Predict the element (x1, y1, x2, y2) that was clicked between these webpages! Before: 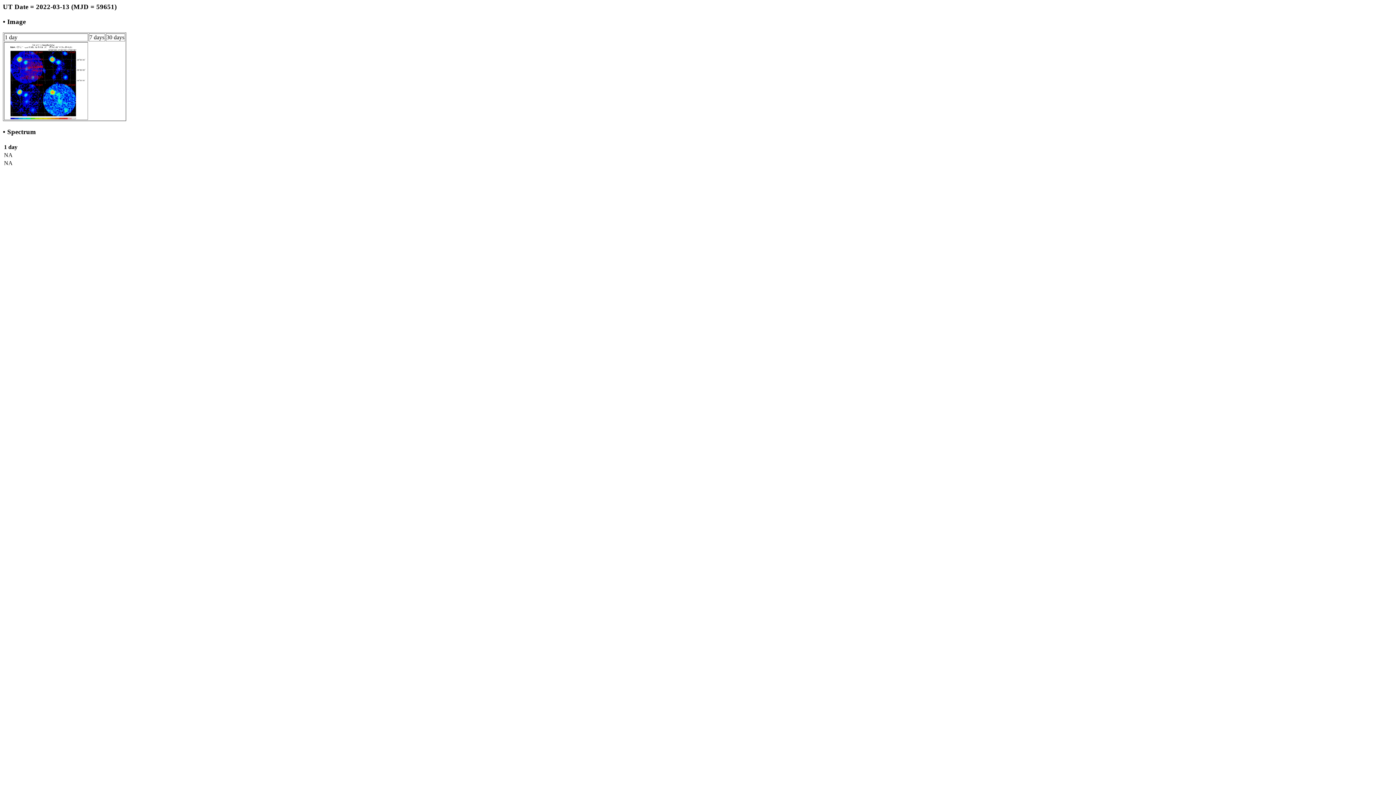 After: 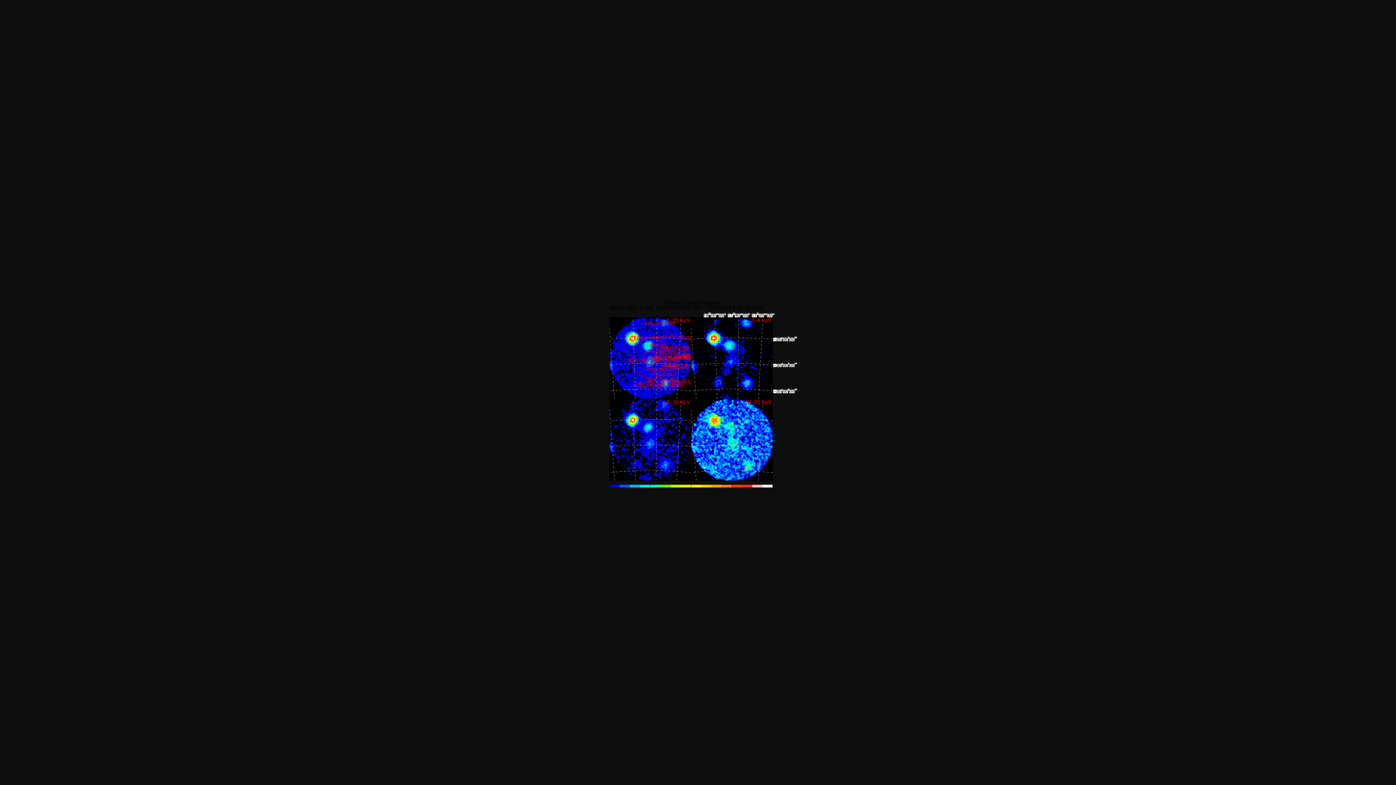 Action: bbox: (4, 114, 87, 120)